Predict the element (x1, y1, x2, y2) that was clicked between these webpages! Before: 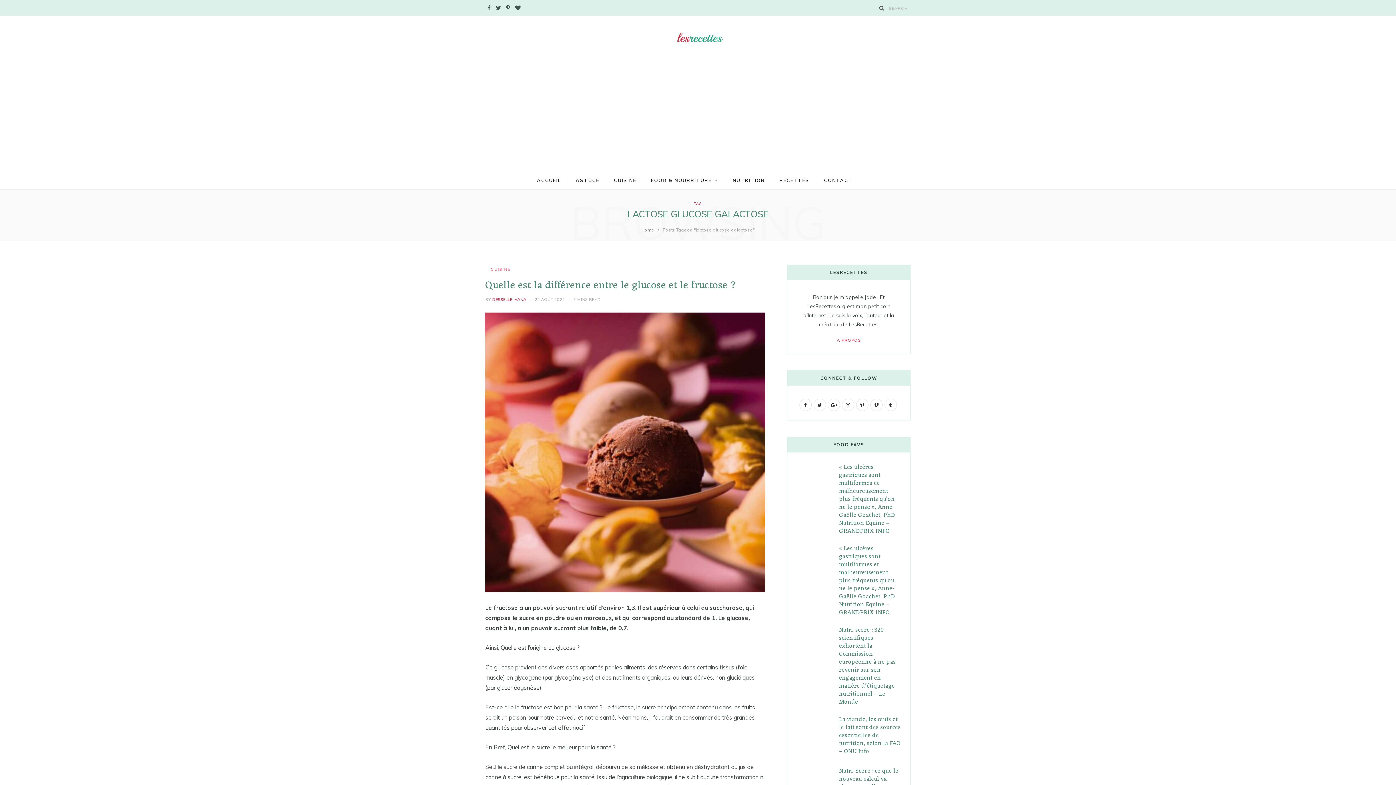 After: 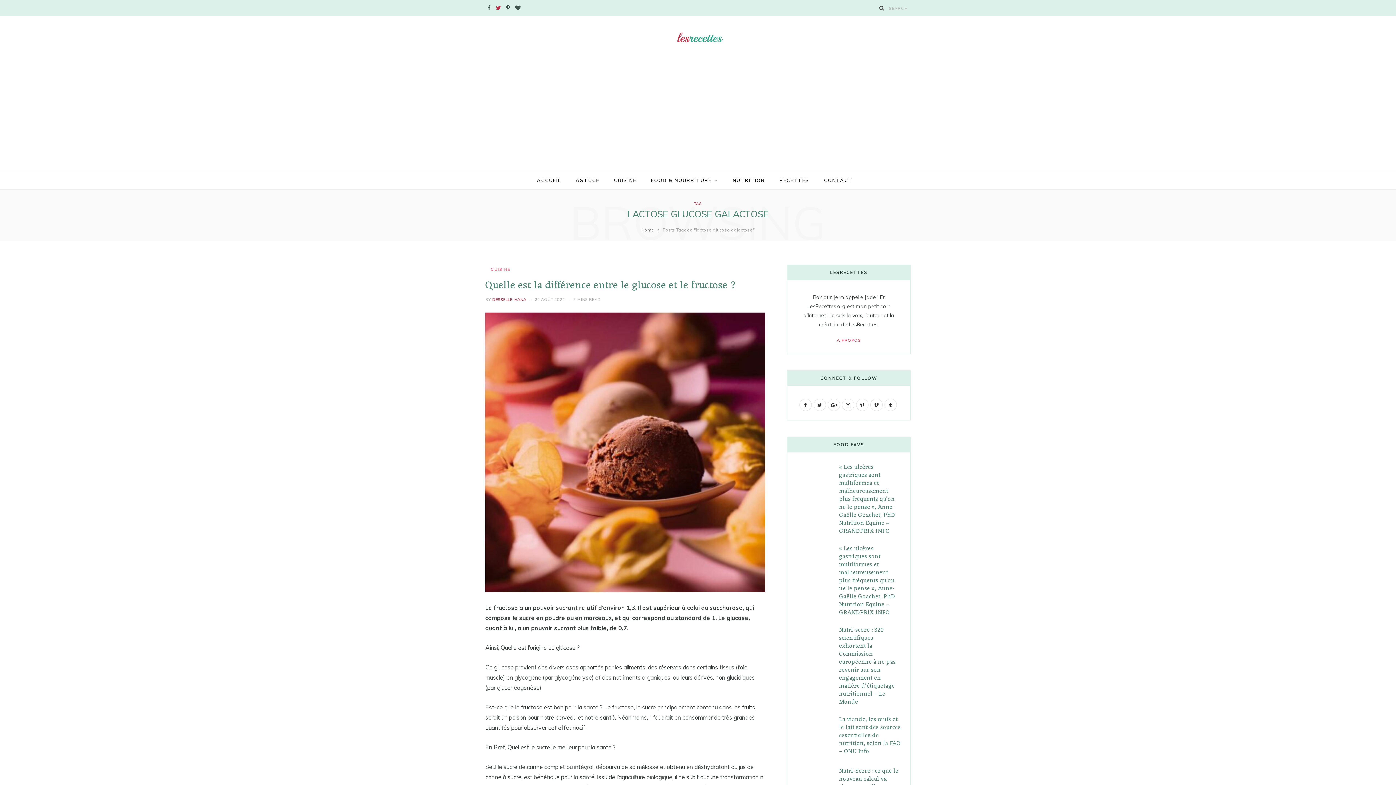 Action: label: Twitter bbox: (493, 0, 503, 16)